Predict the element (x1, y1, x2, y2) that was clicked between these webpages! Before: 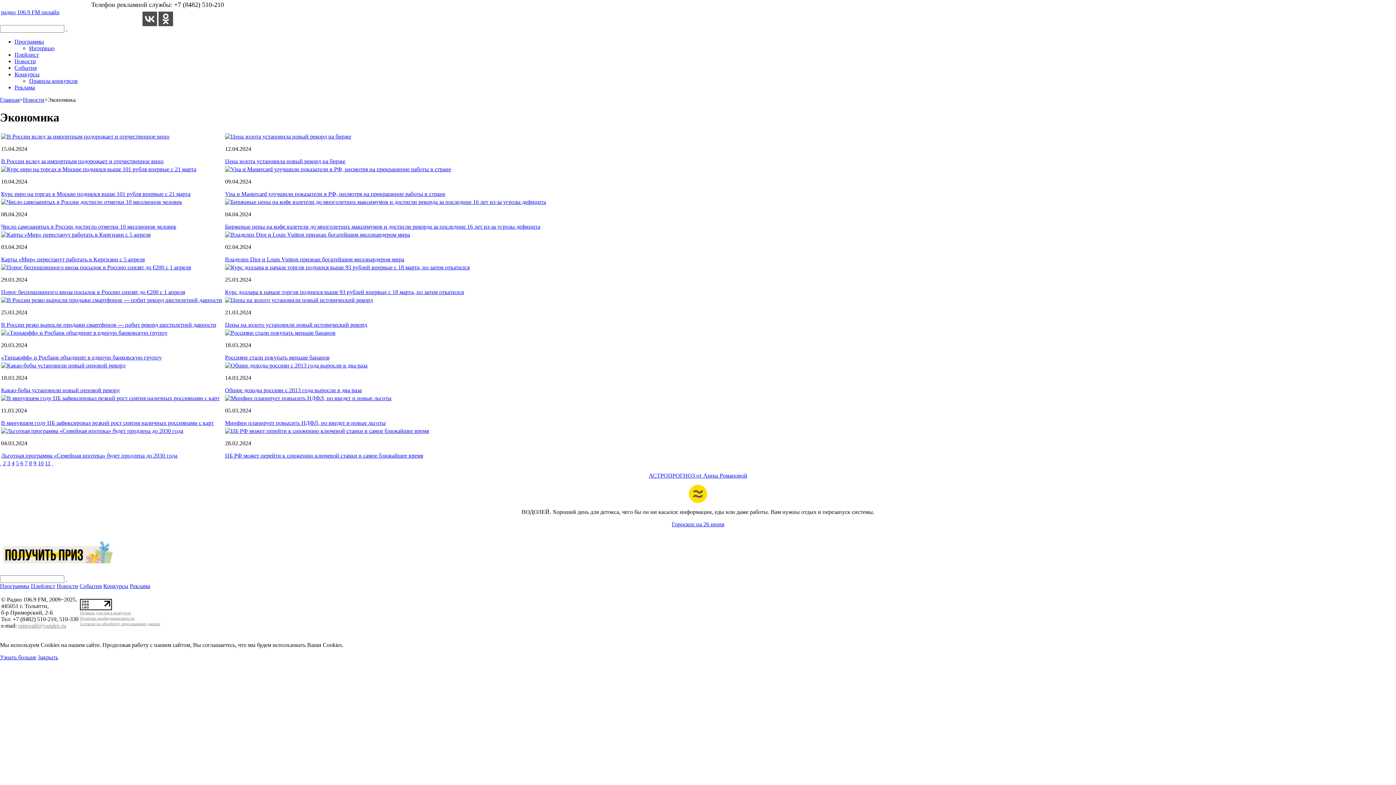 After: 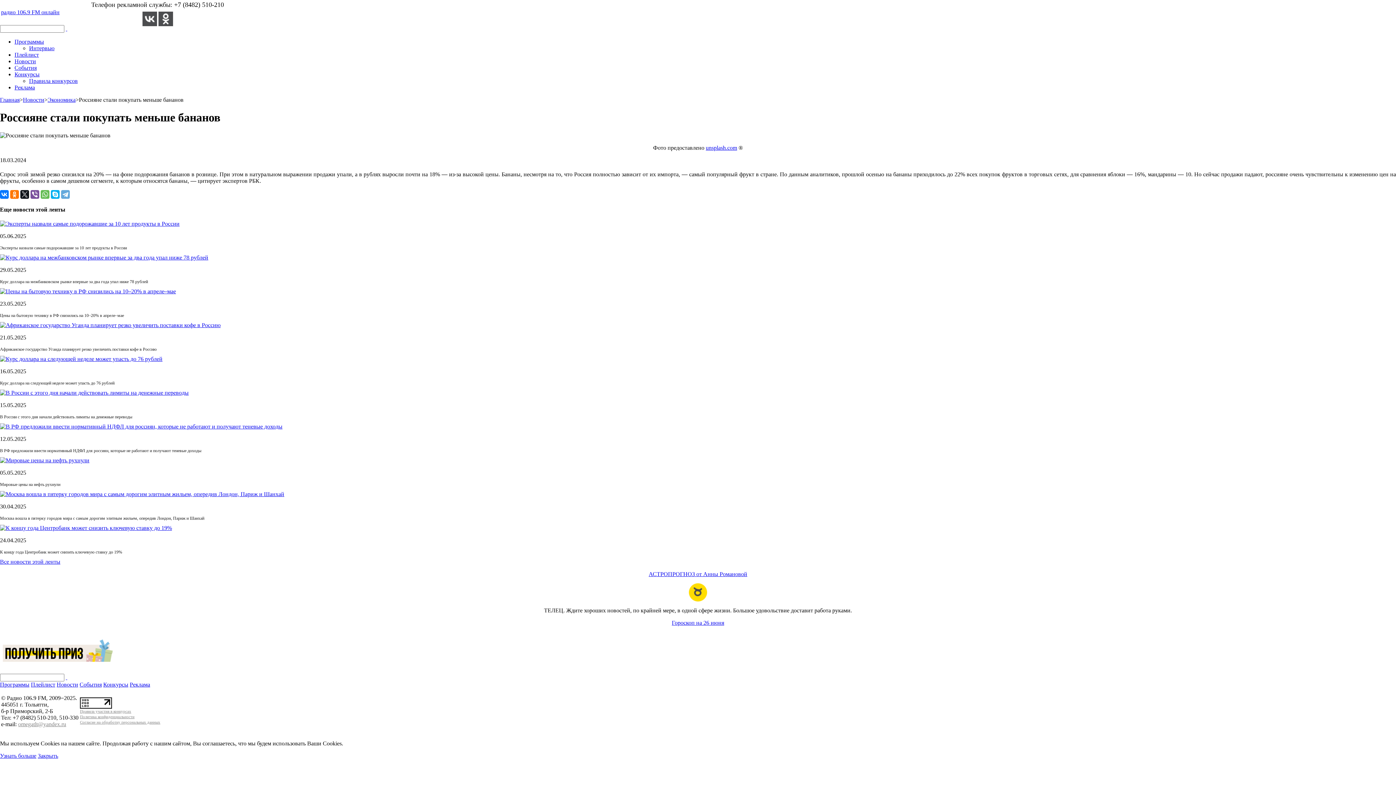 Action: bbox: (225, 329, 335, 335)